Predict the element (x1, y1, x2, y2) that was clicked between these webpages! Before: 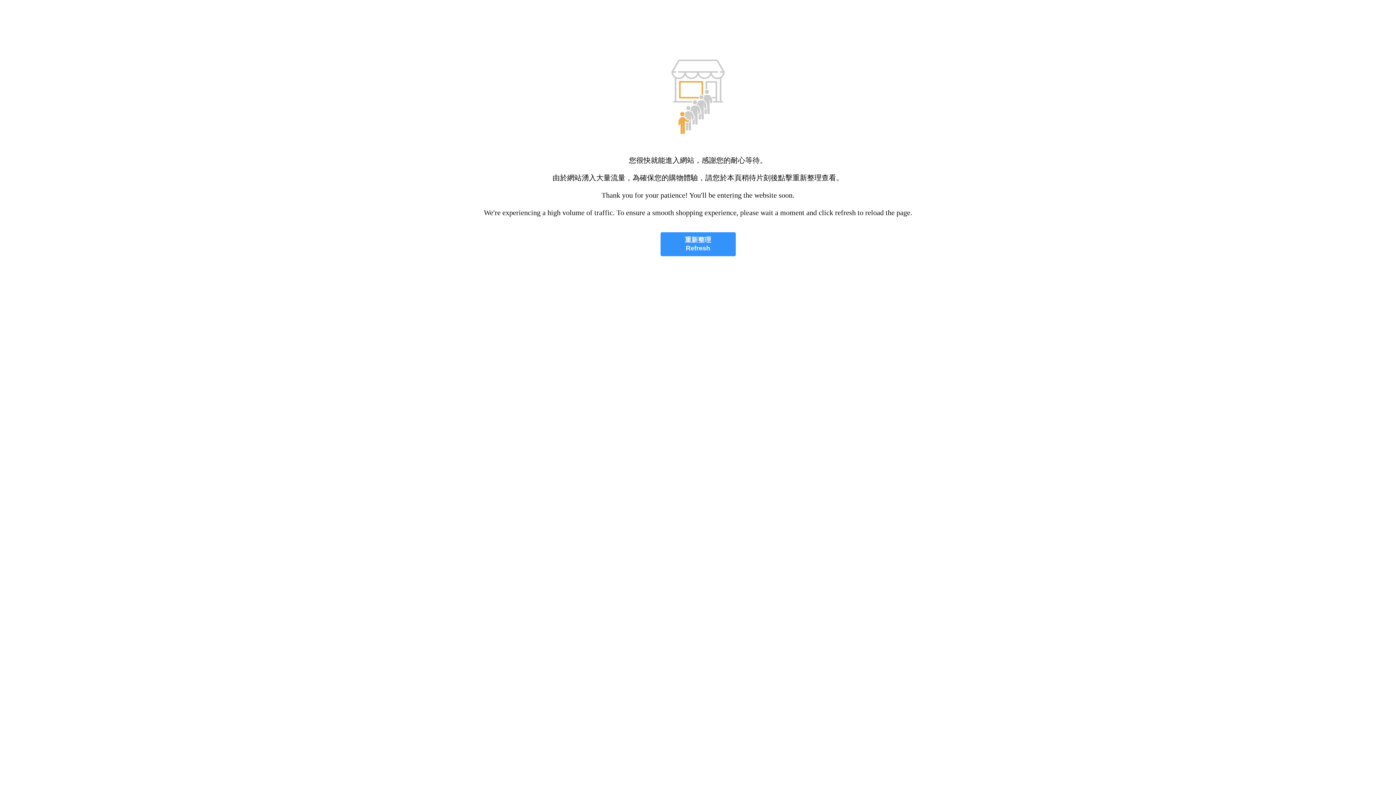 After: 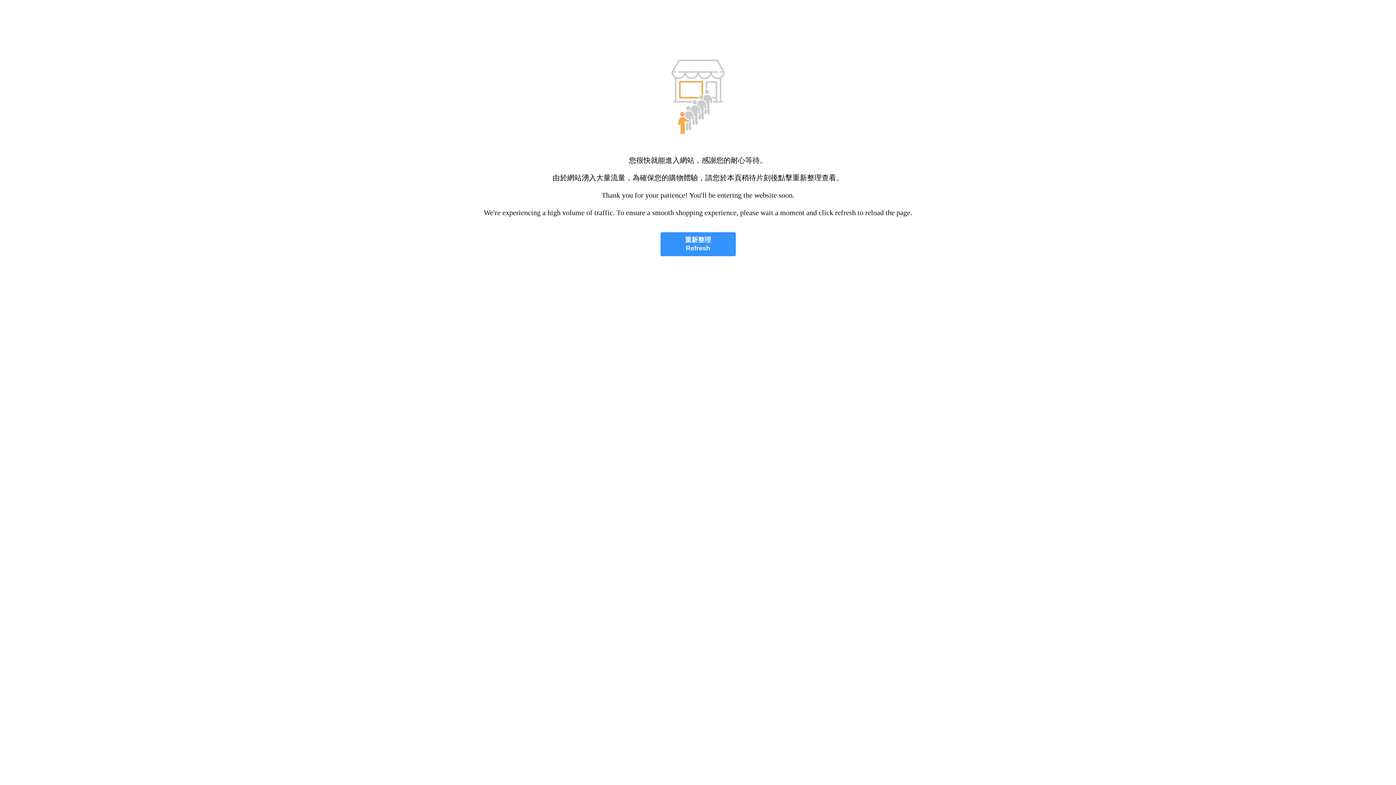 Action: bbox: (660, 232, 735, 256) label: 重新整理
Refresh